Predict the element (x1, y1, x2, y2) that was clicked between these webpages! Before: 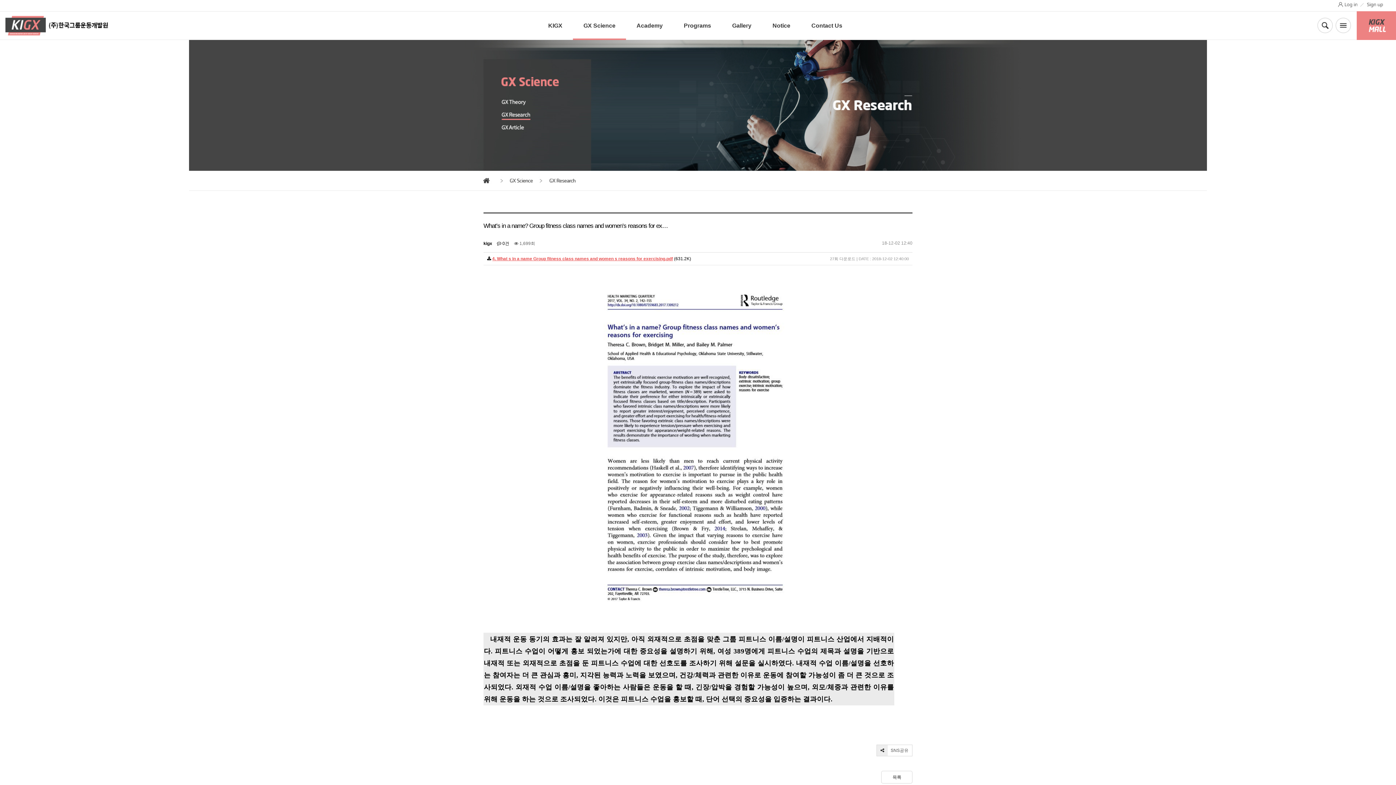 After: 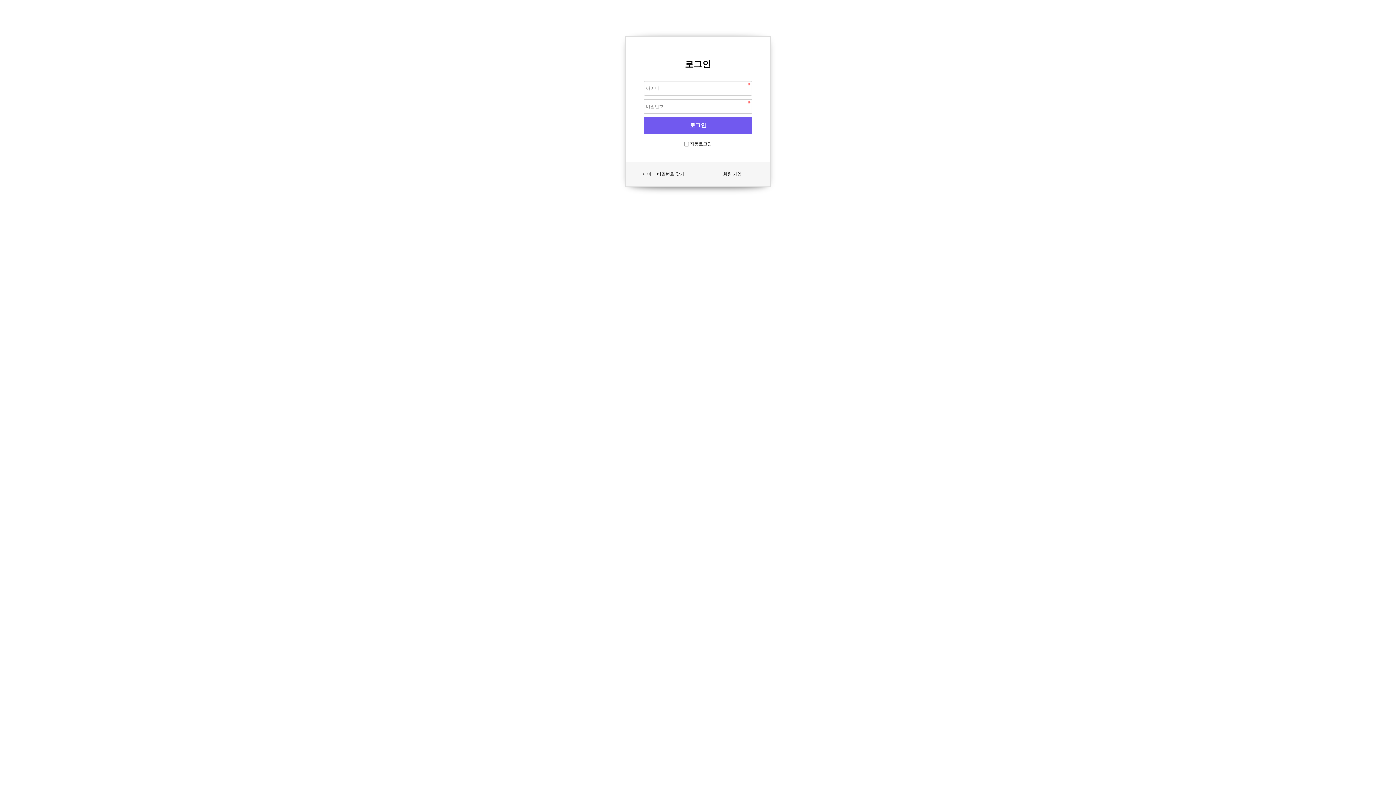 Action: bbox: (1336, 1, 1357, 7)